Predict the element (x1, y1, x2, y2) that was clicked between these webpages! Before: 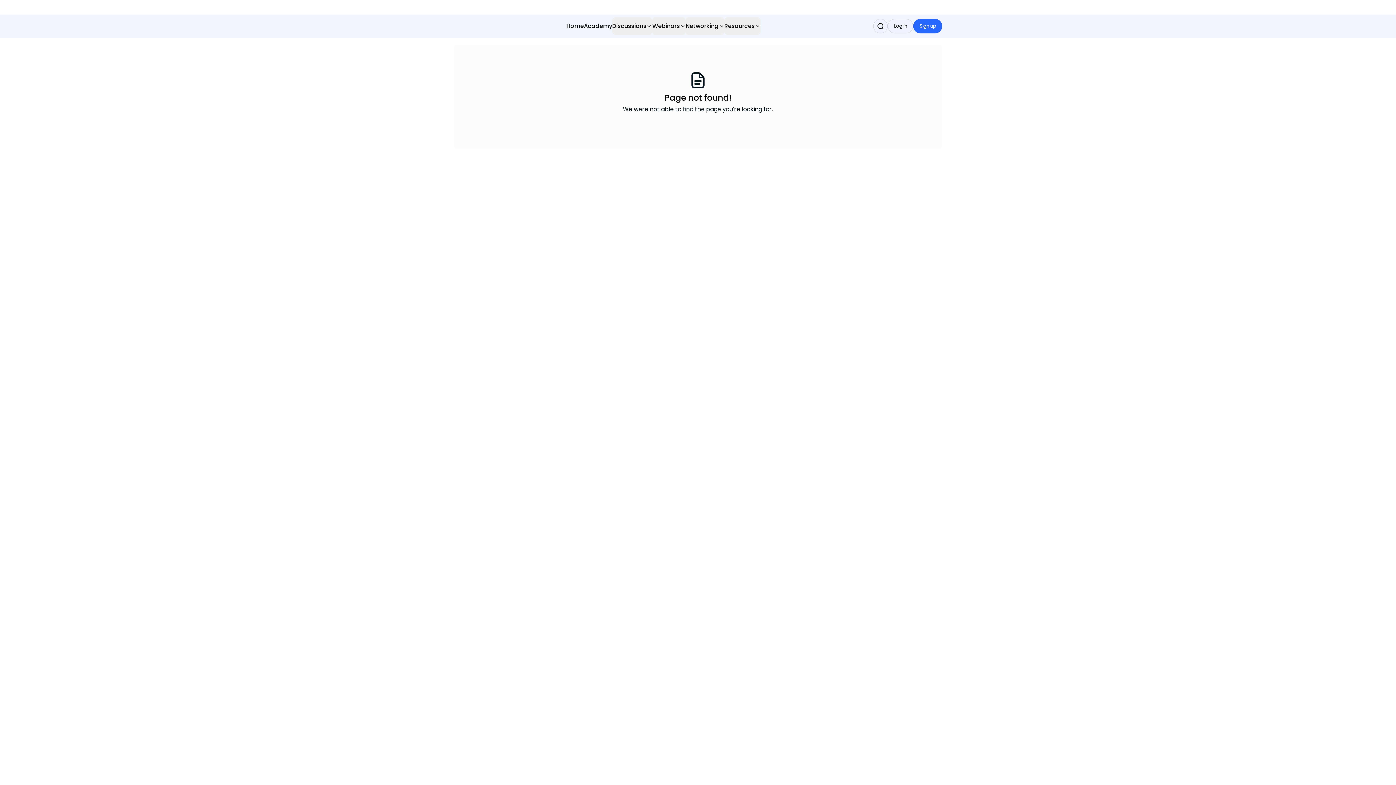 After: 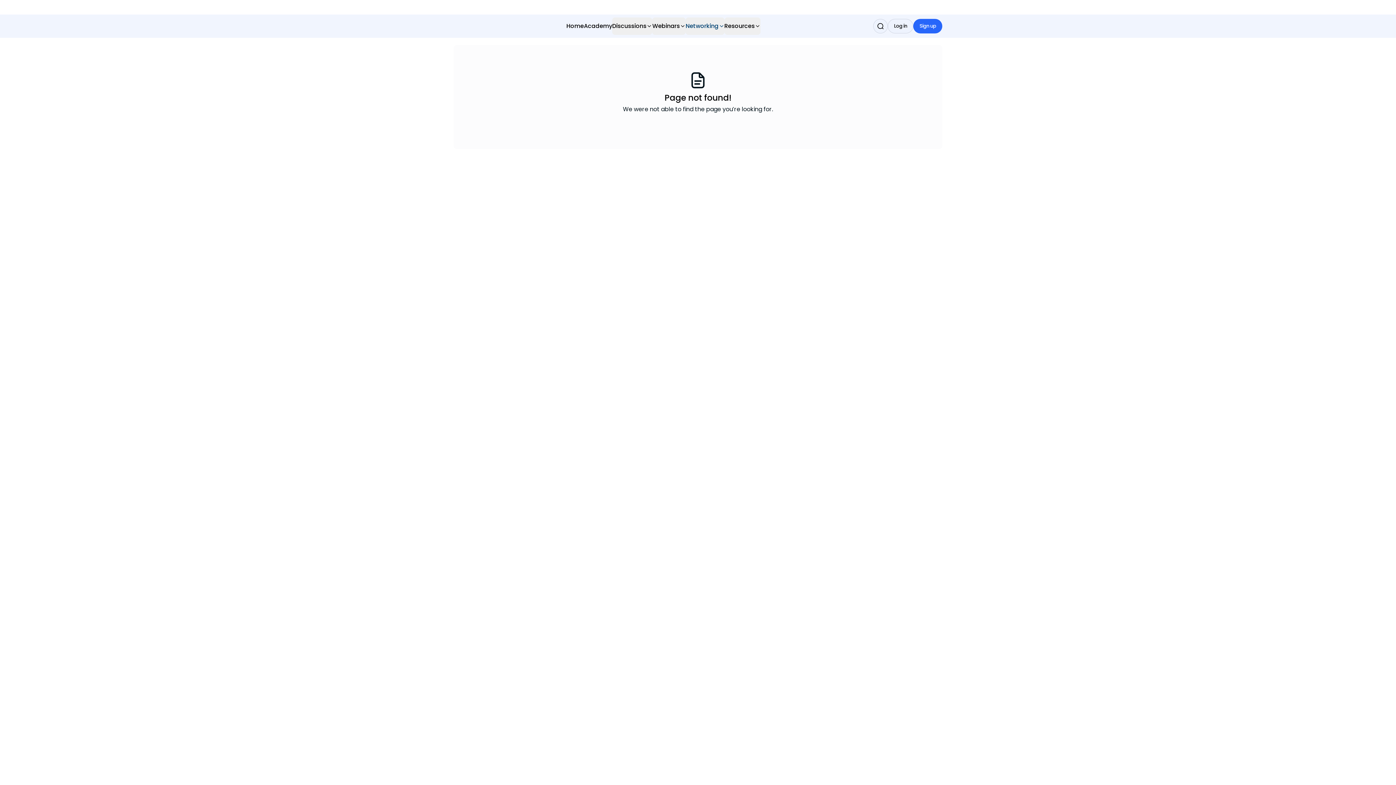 Action: label: Networking bbox: (685, 17, 724, 34)